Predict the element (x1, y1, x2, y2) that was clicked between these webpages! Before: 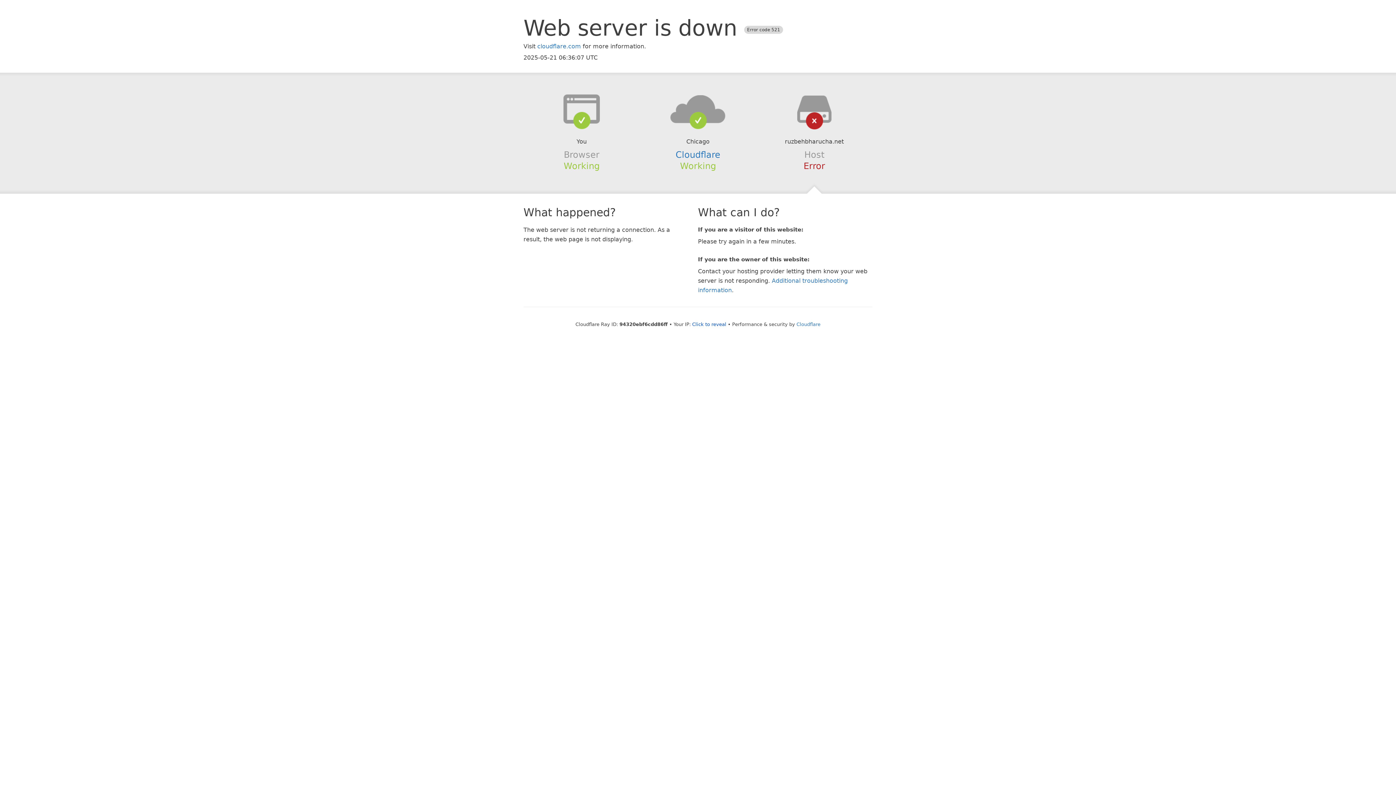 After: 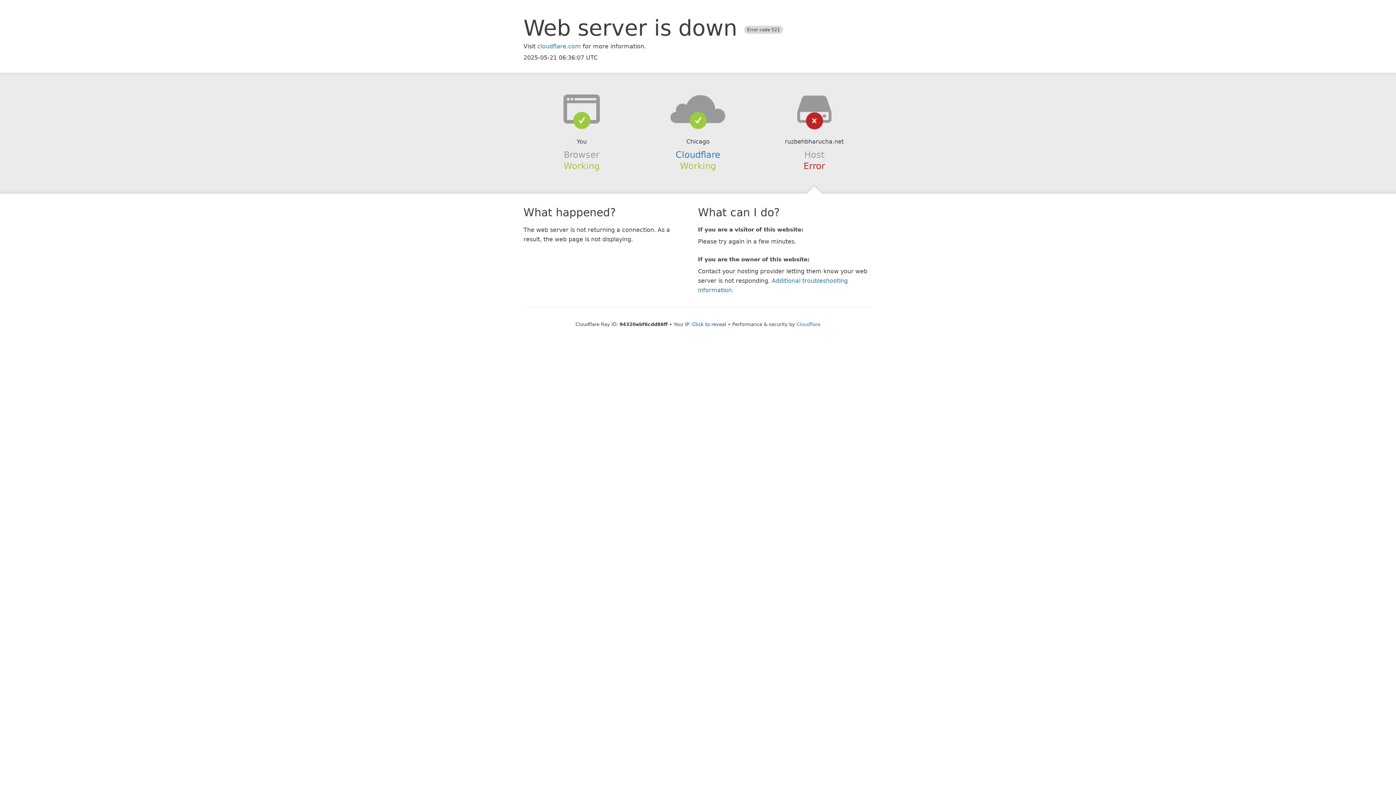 Action: bbox: (639, 94, 756, 123)